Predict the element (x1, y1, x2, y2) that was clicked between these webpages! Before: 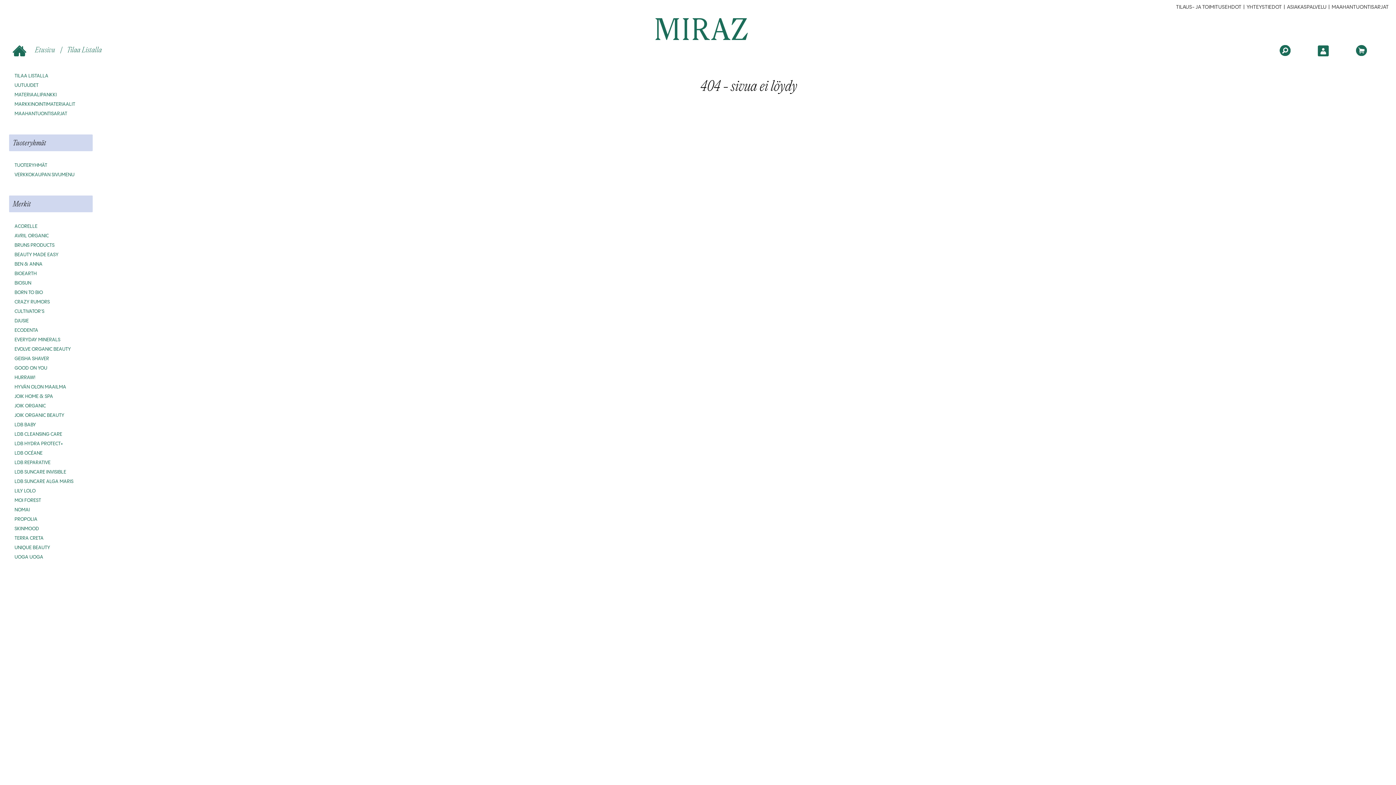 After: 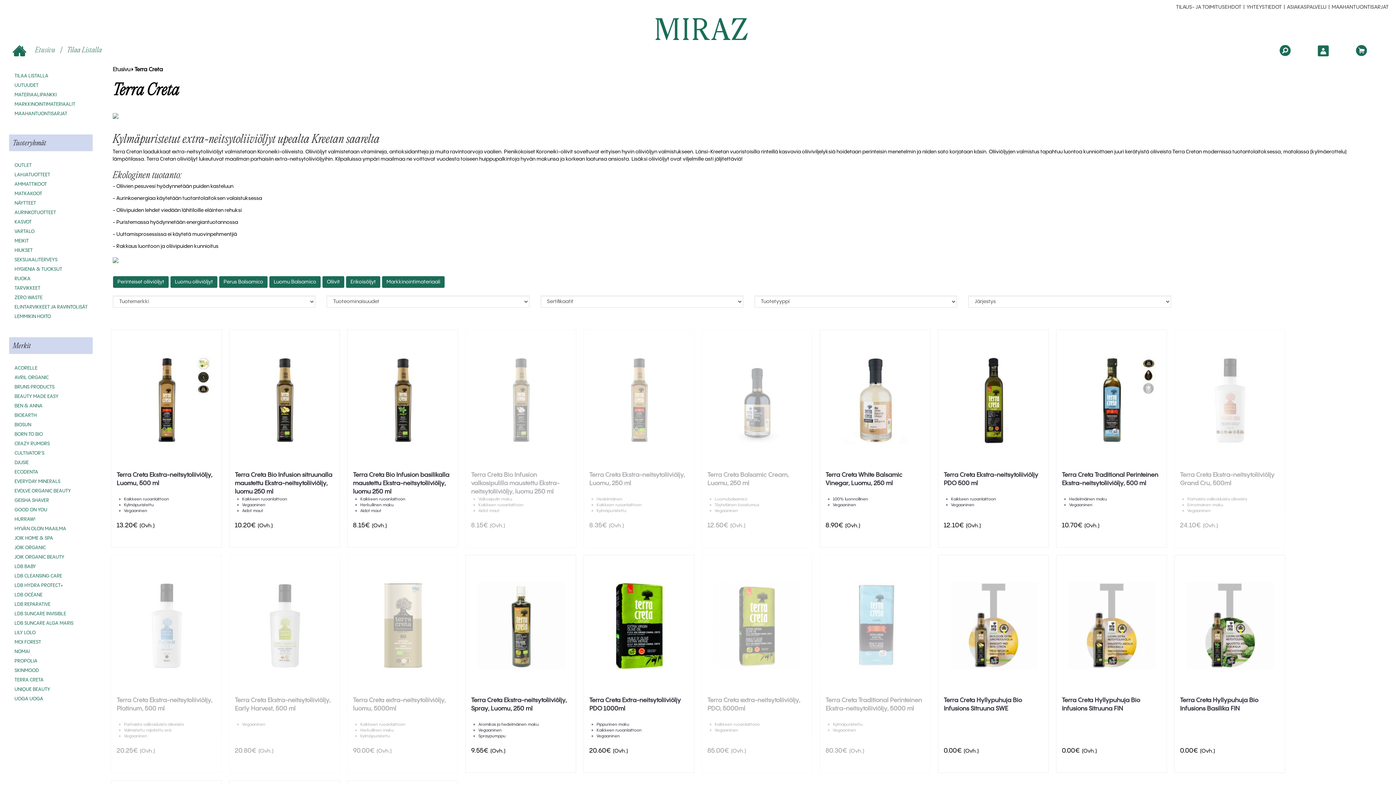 Action: label: TERRA CRETA bbox: (0, 533, 101, 541)